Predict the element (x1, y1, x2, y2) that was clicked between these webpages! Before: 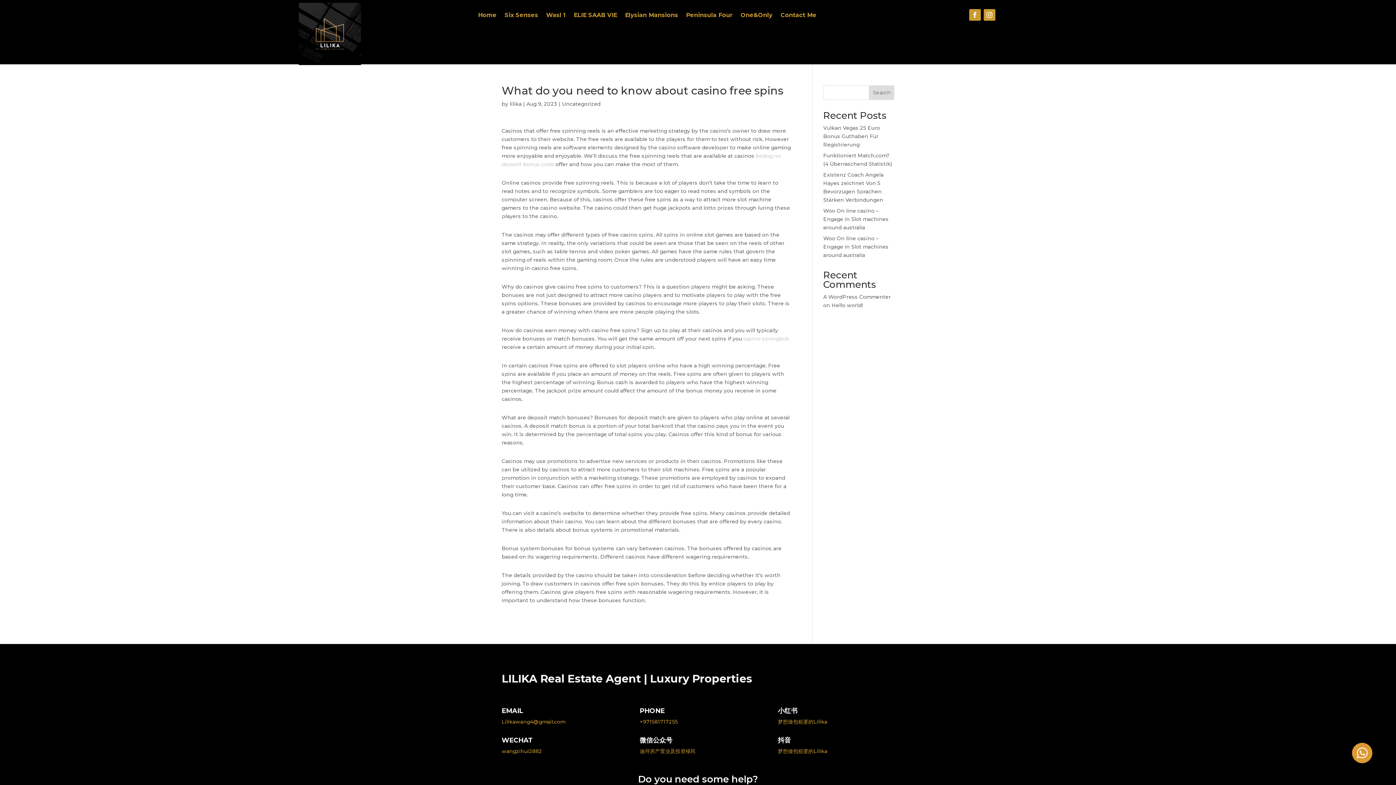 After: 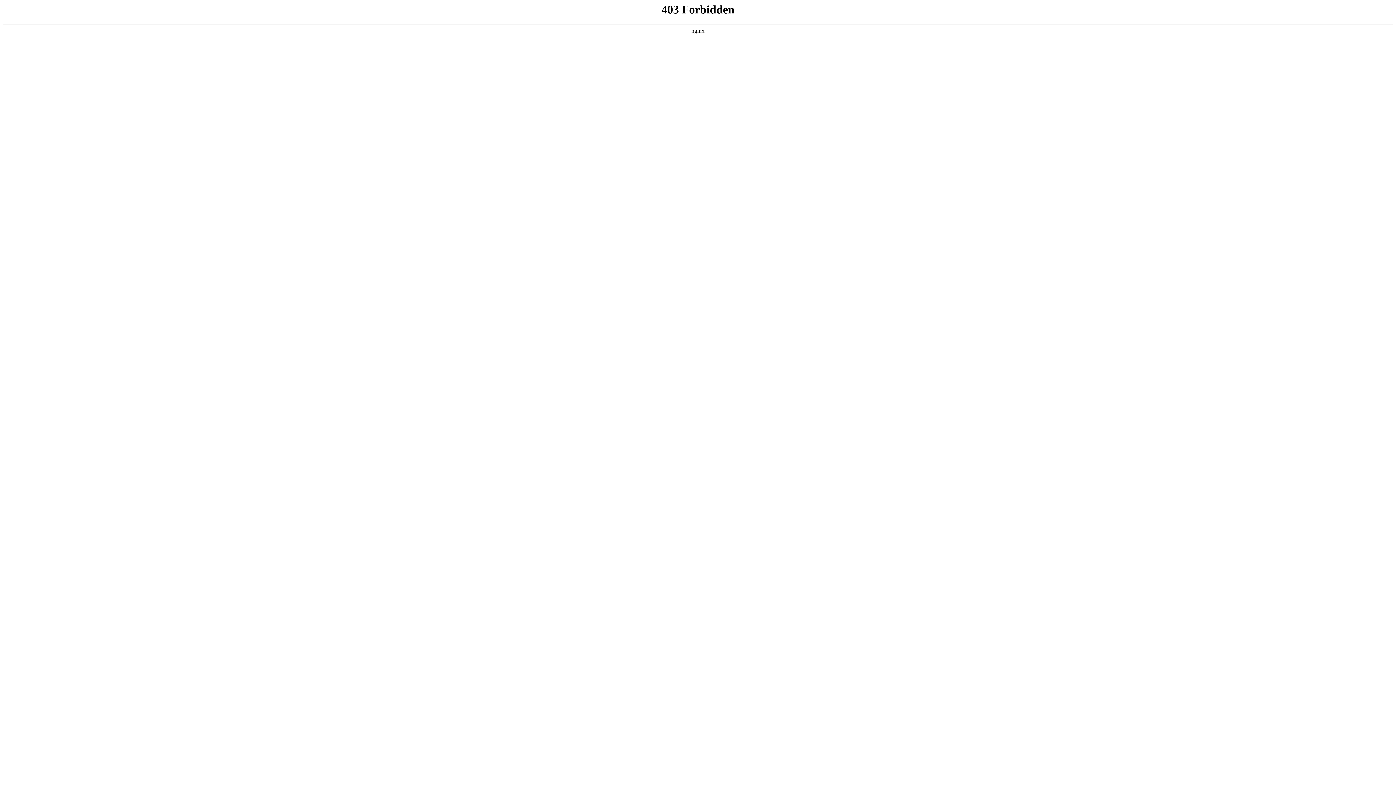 Action: label: A WordPress Commenter bbox: (823, 293, 891, 300)